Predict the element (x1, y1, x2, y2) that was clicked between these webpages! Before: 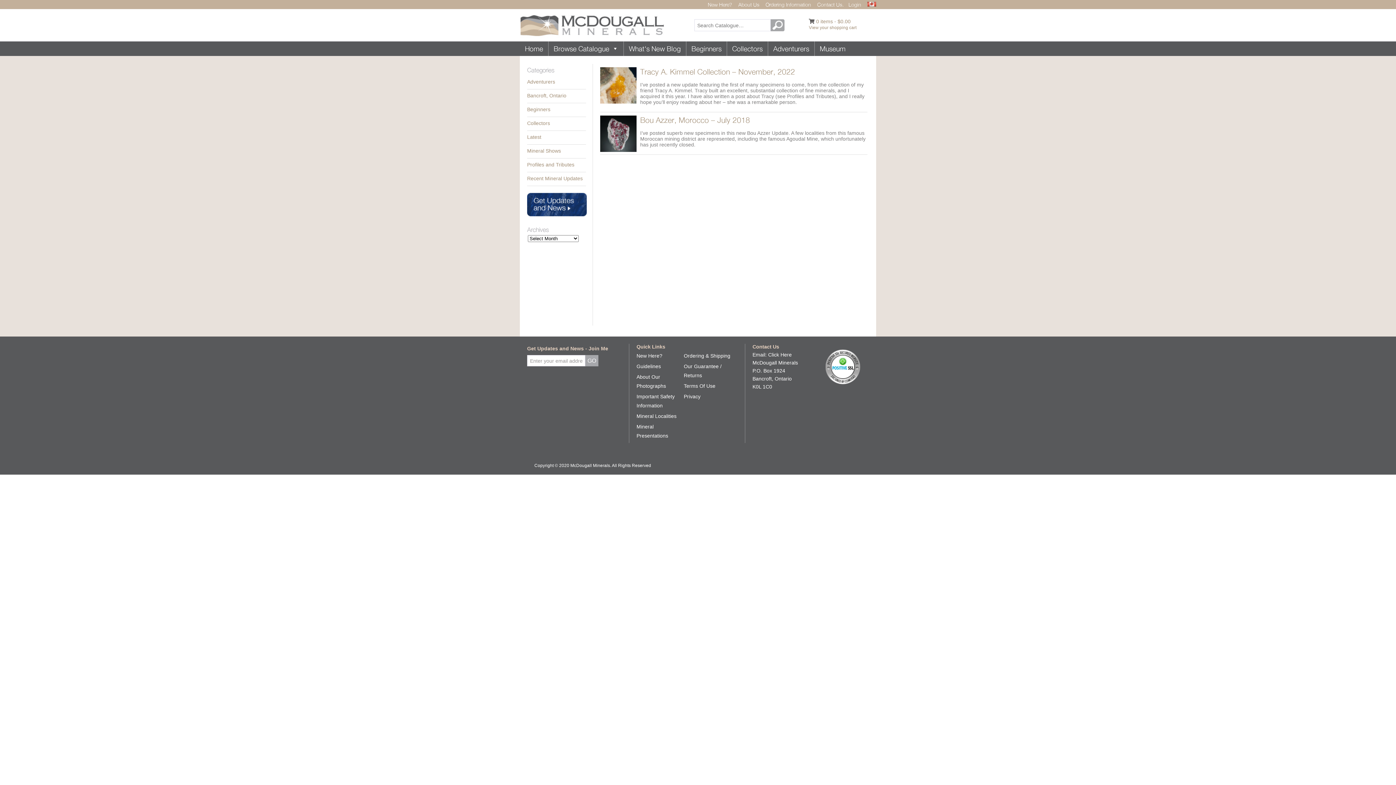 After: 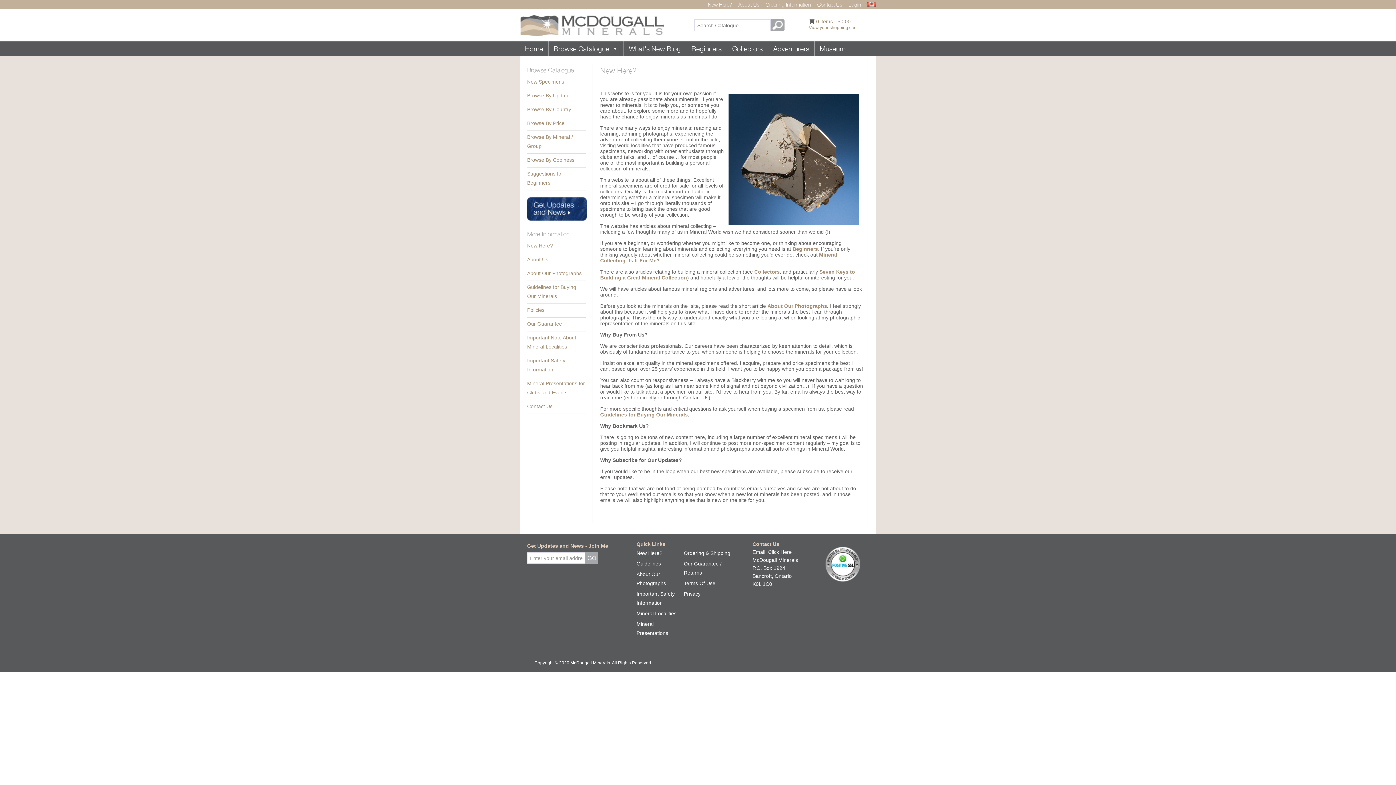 Action: bbox: (636, 353, 662, 358) label: New Here?